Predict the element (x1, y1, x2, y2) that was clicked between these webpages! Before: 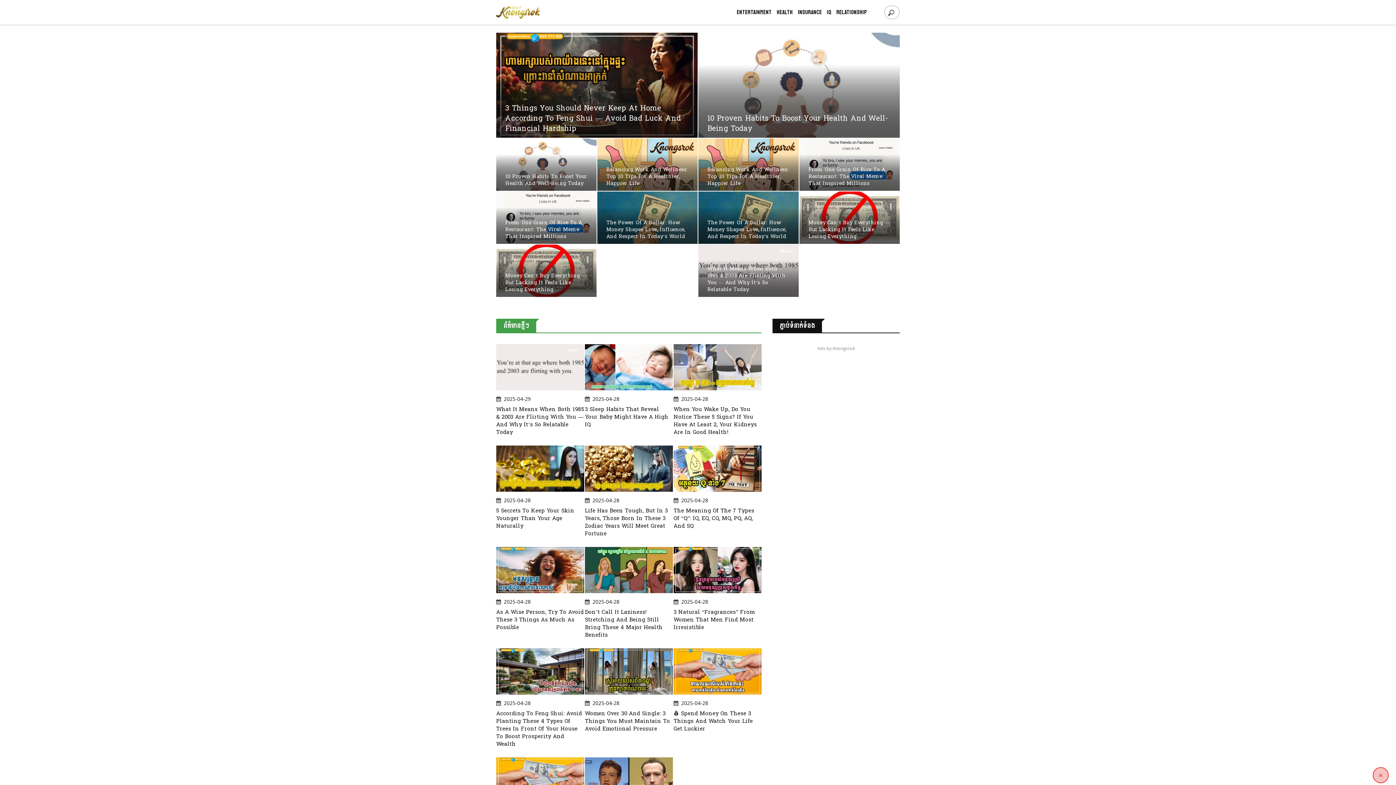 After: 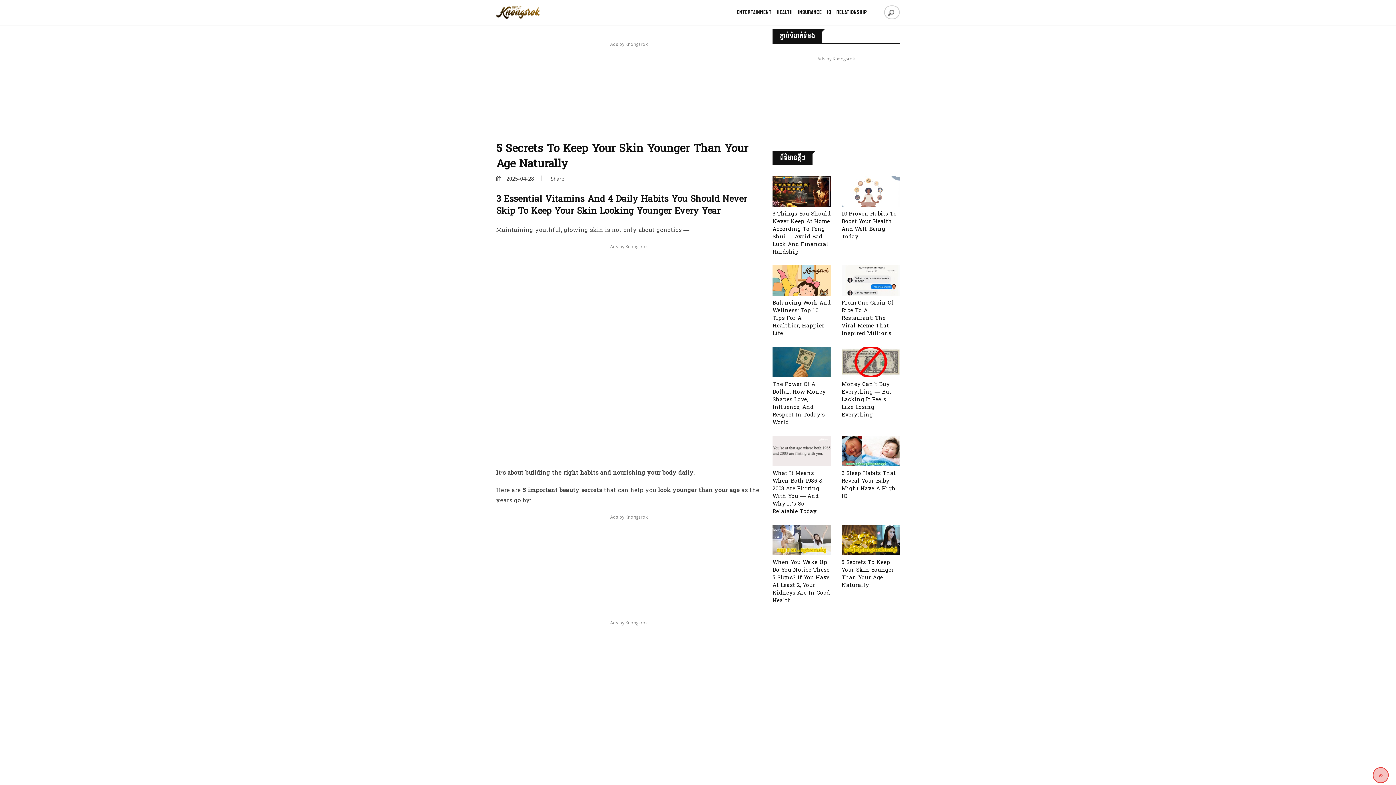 Action: label: 5 Secrets To Keep Your Skin Younger Than Your Age Naturally bbox: (496, 507, 574, 530)